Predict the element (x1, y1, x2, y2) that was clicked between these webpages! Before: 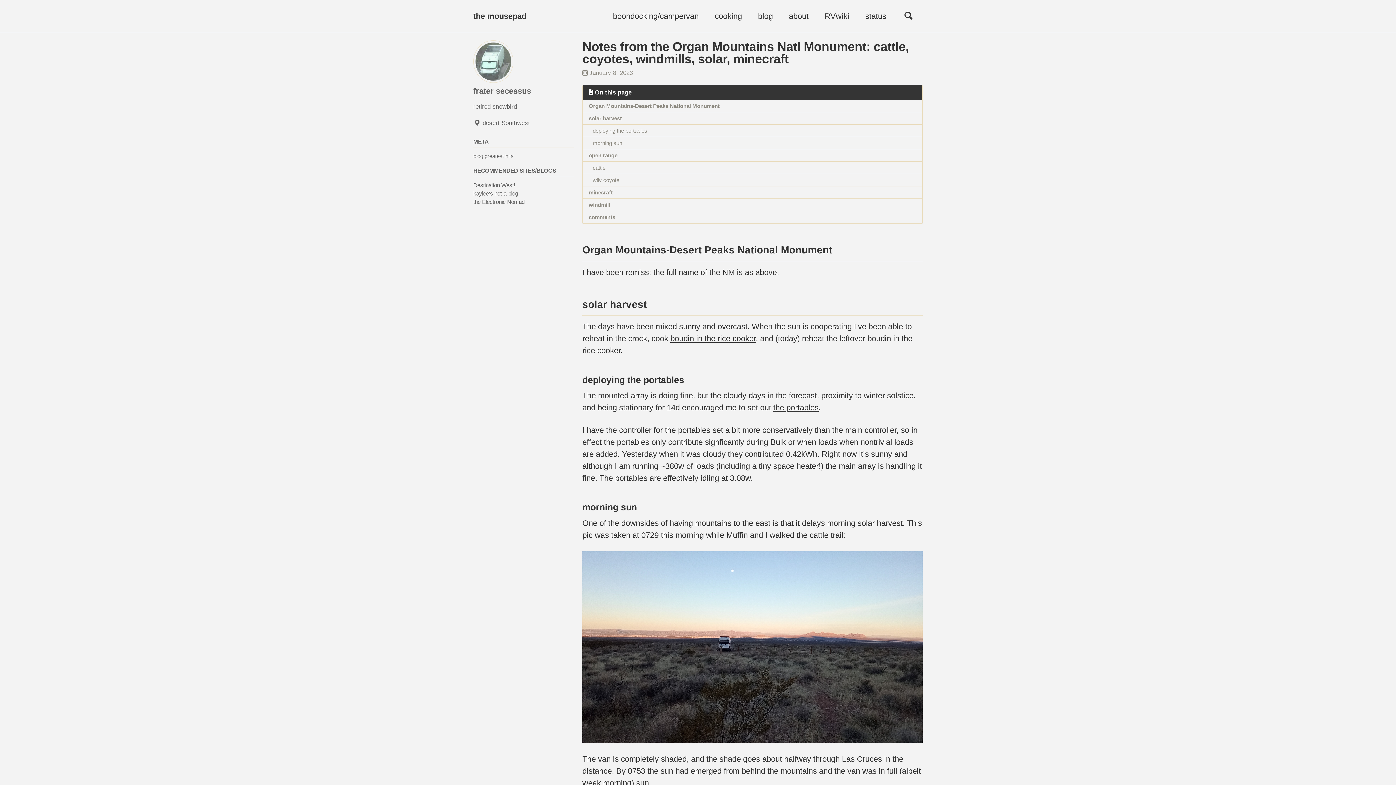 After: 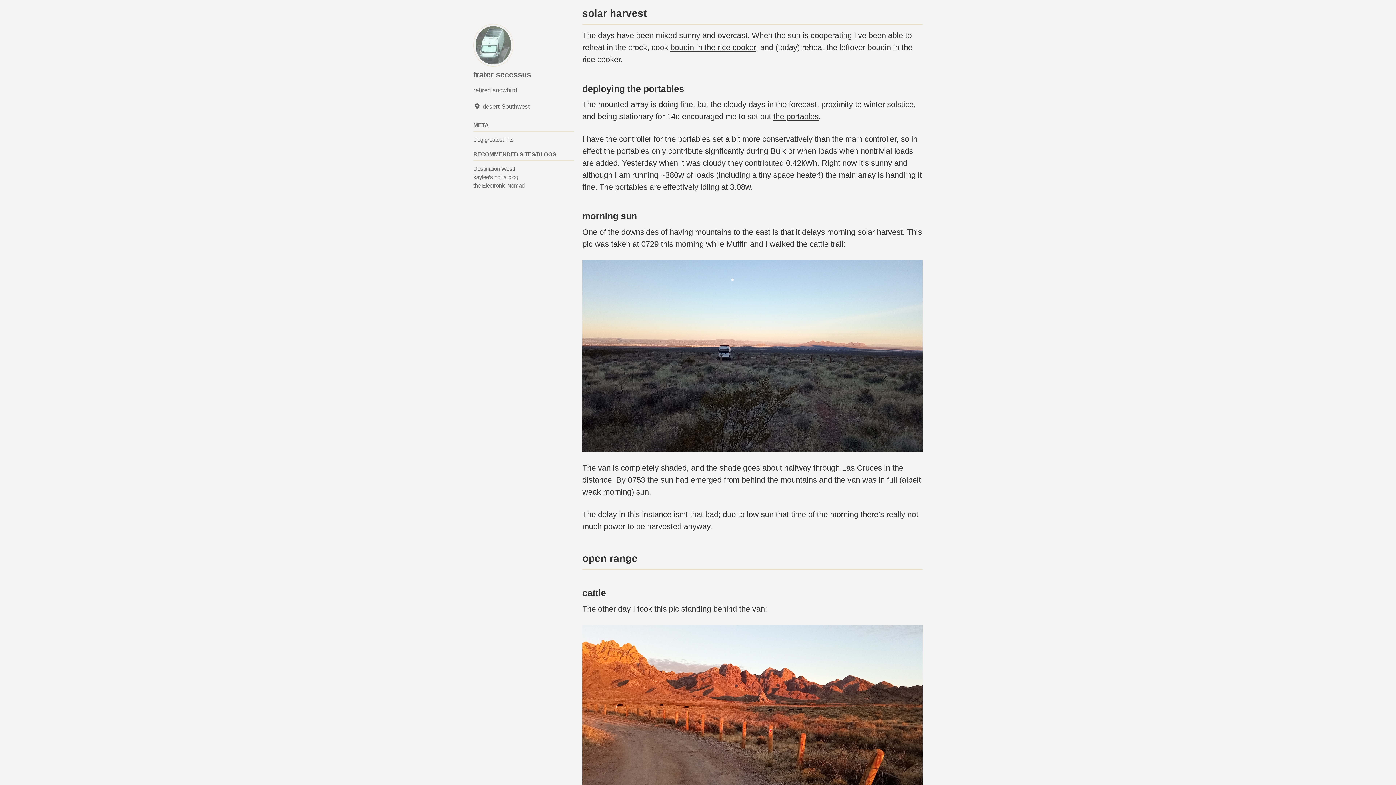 Action: bbox: (582, 112, 922, 124) label: solar harvest